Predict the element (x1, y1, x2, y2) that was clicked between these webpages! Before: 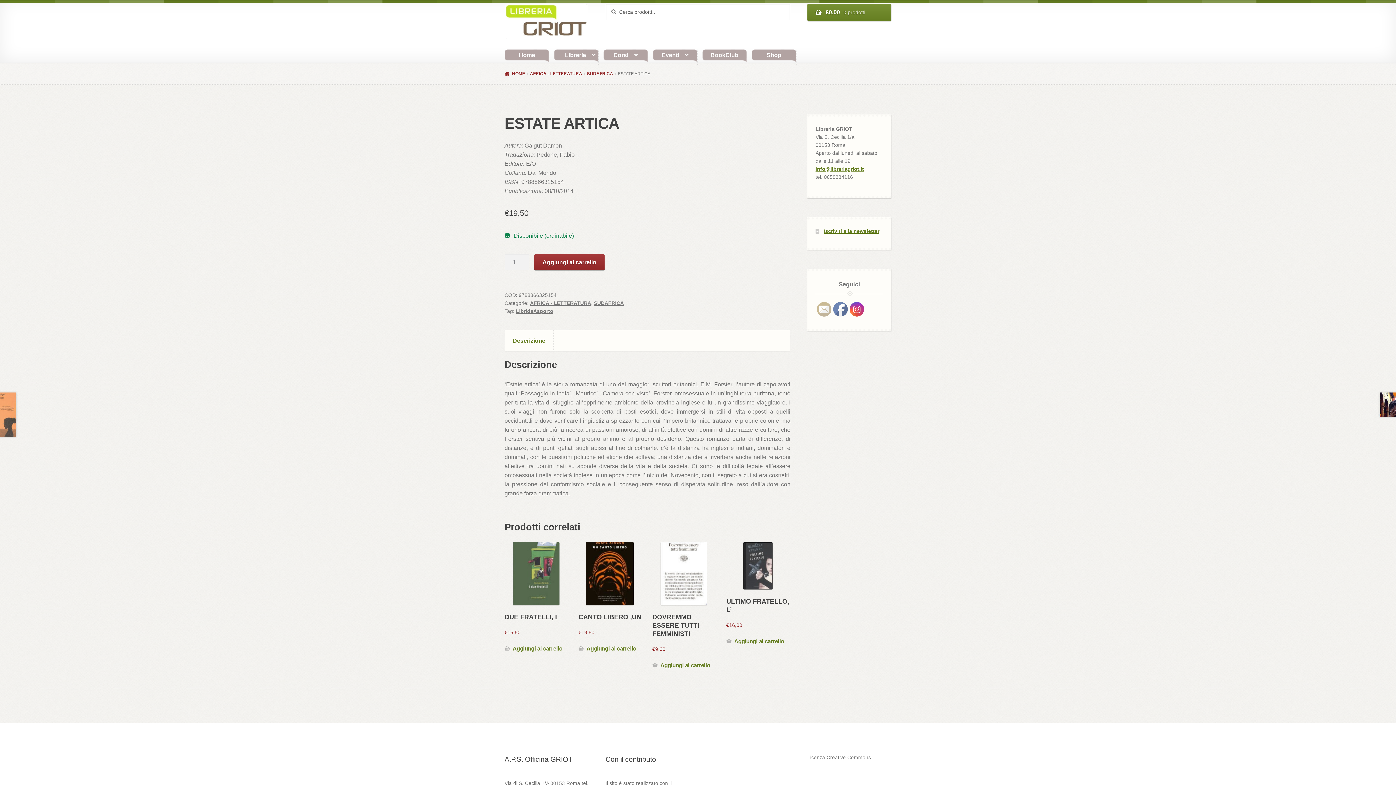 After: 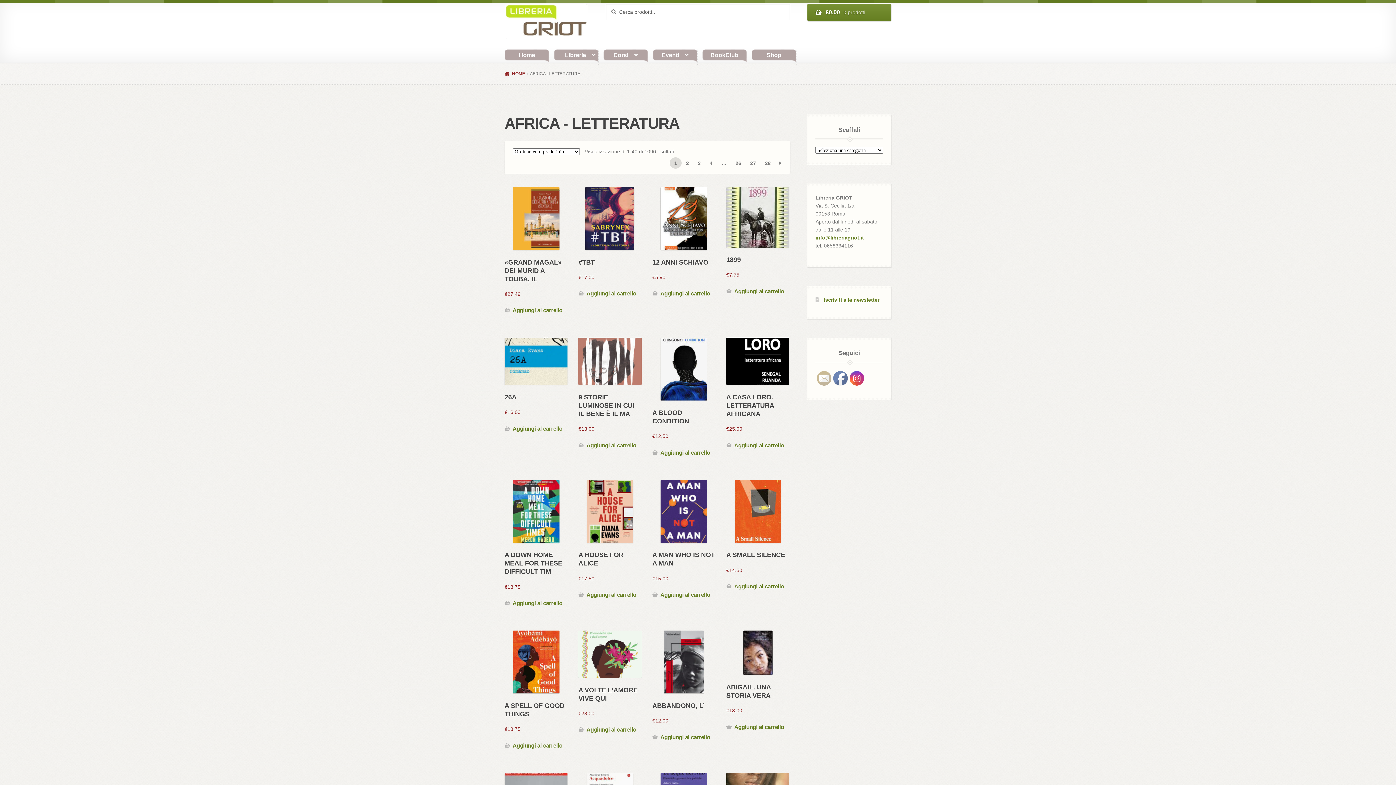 Action: label: AFRICA - LETTERATURA bbox: (530, 300, 591, 306)